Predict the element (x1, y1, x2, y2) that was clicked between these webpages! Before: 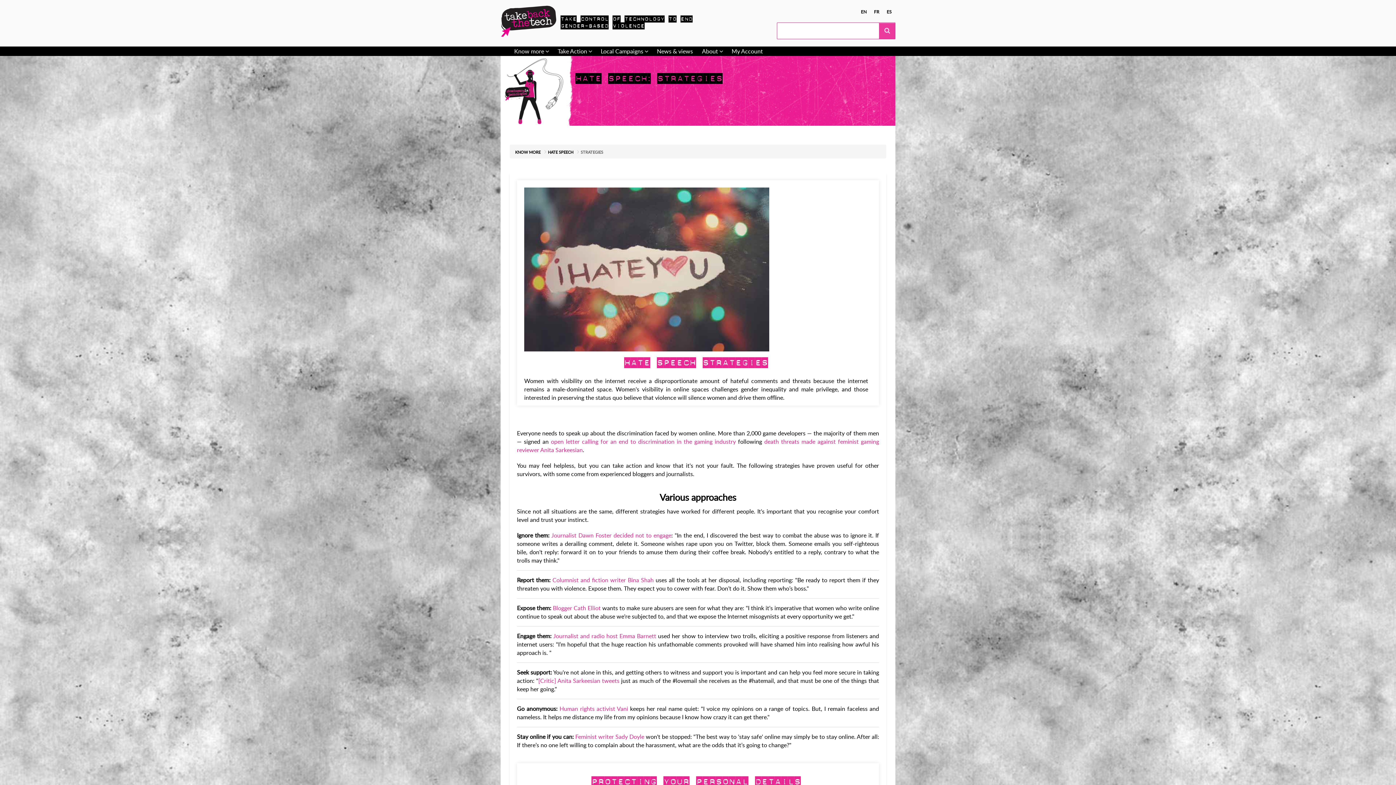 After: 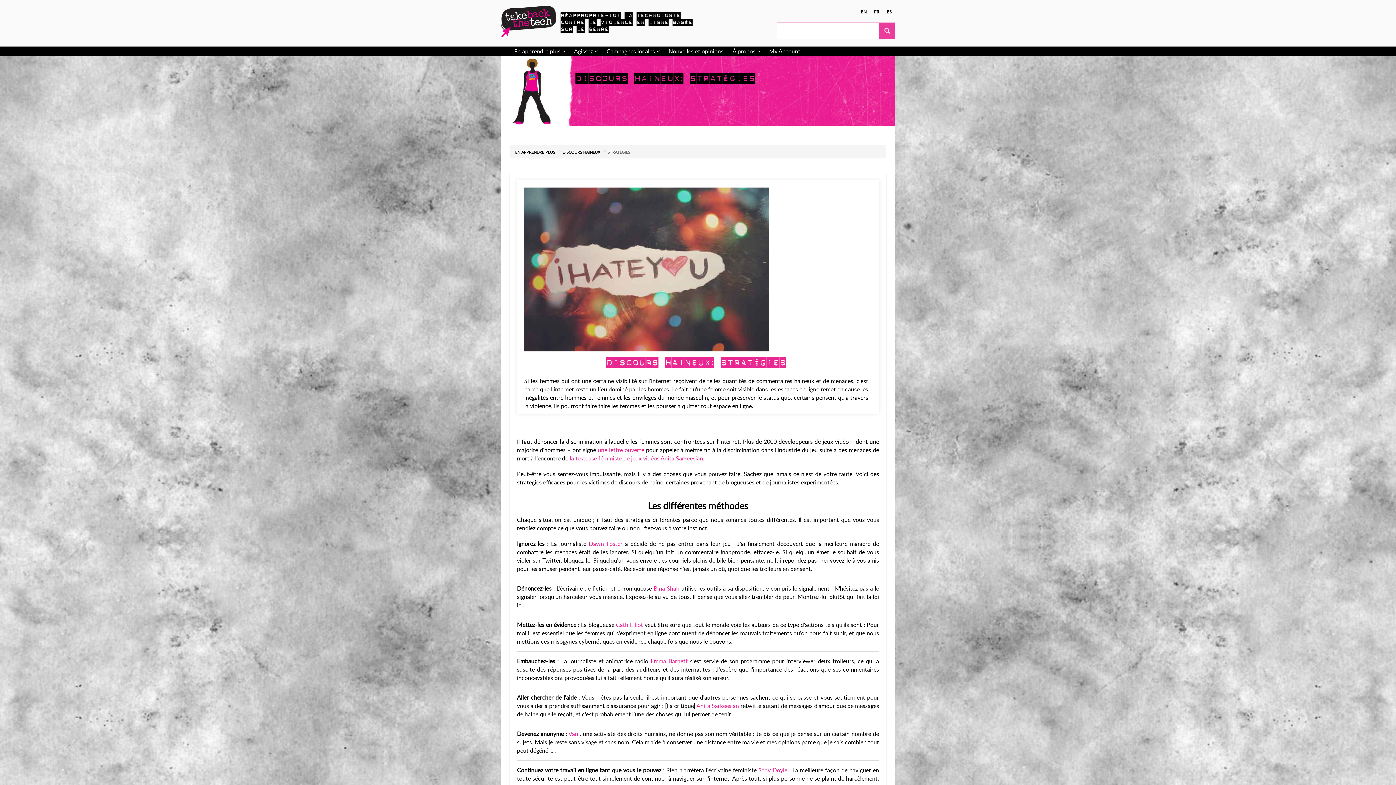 Action: bbox: (874, 8, 879, 15) label: FR